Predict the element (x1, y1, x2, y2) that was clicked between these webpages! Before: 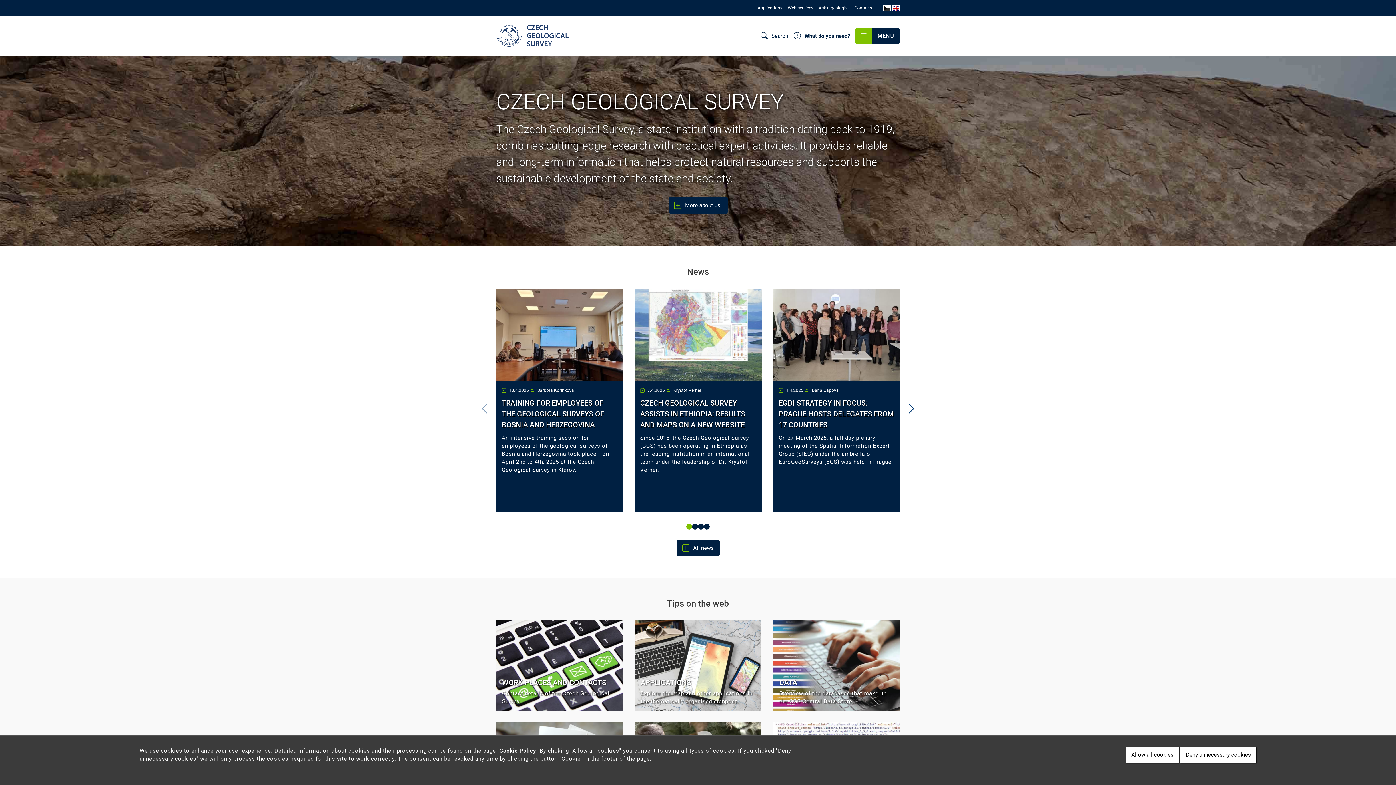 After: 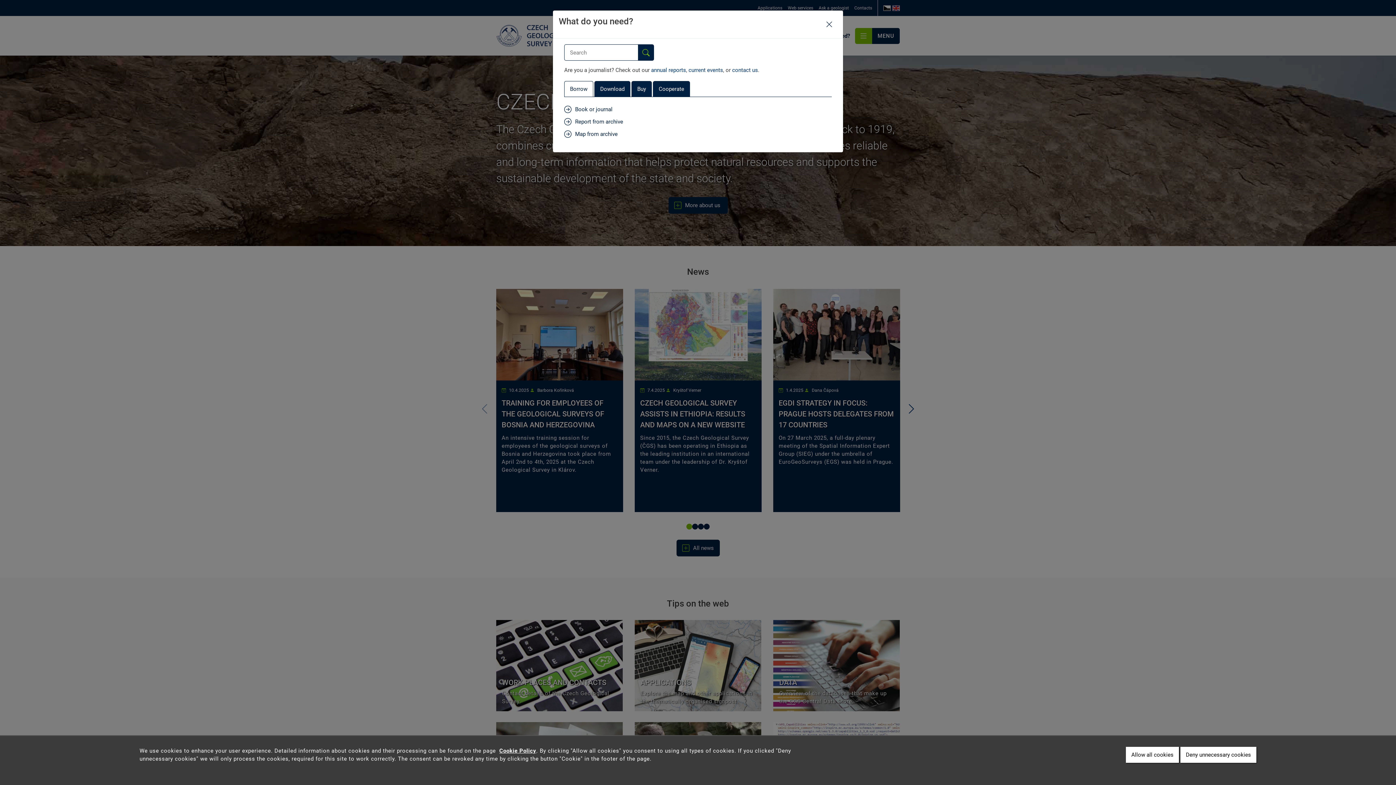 Action: label: zobrazit okno rychlé nápovědy bbox: (793, 27, 850, 43)